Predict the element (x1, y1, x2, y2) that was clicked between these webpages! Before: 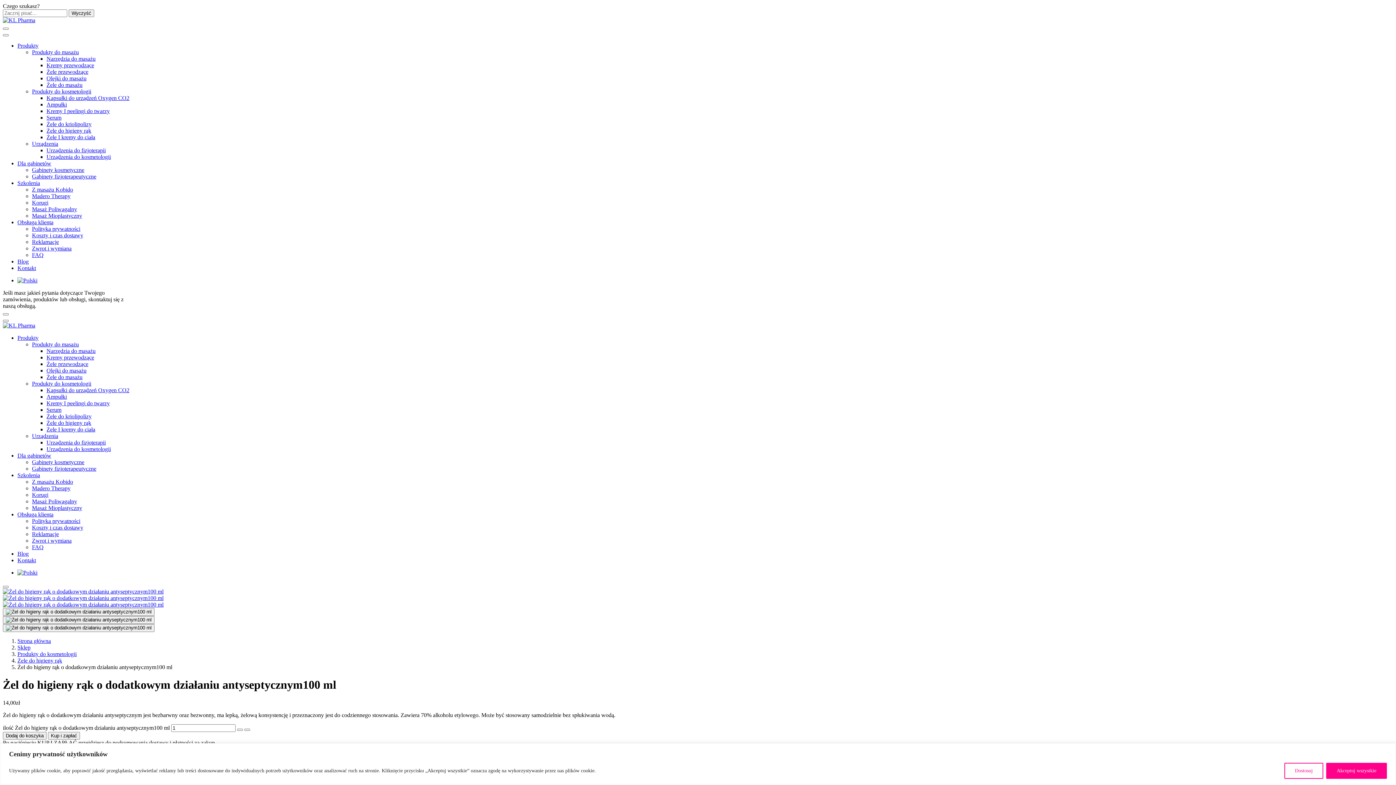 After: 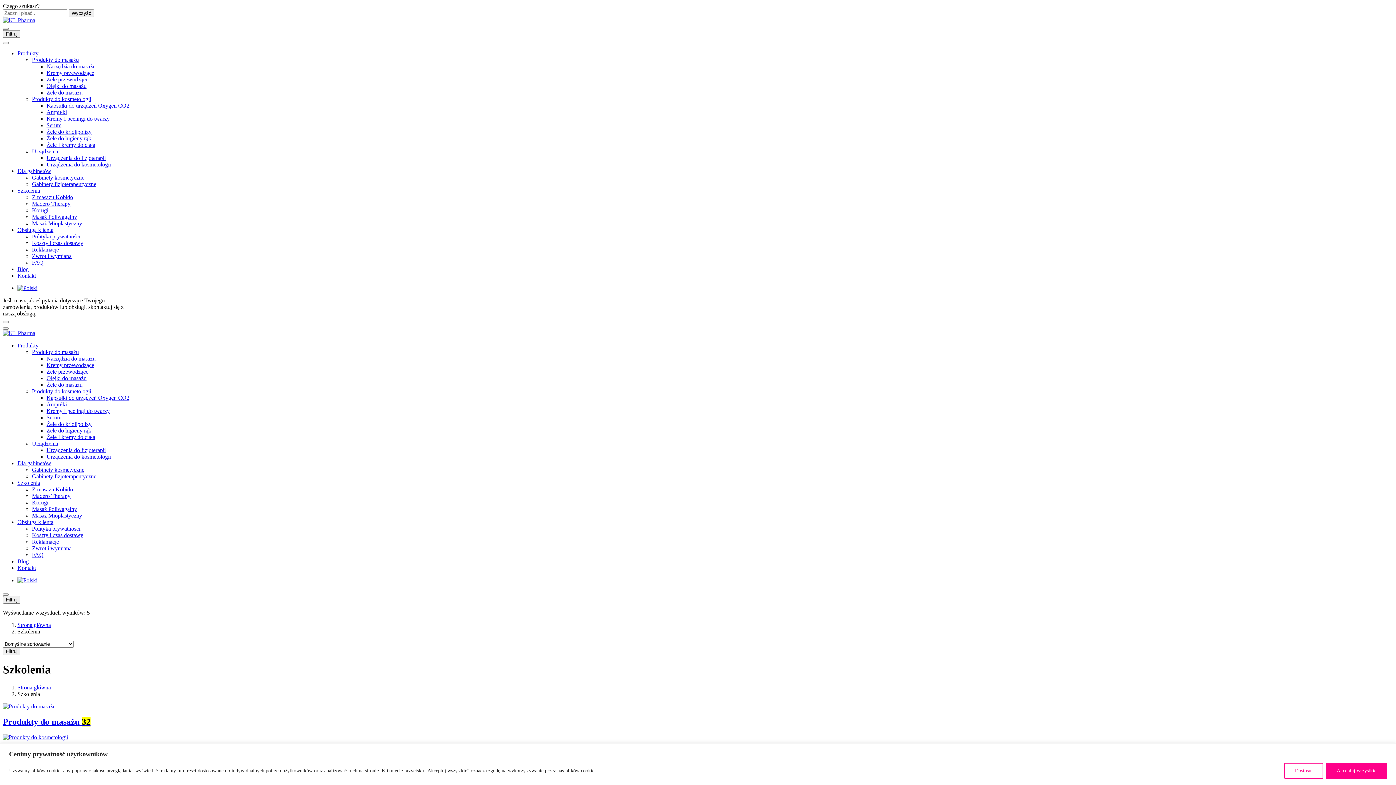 Action: label: Szkolenia bbox: (17, 472, 40, 478)